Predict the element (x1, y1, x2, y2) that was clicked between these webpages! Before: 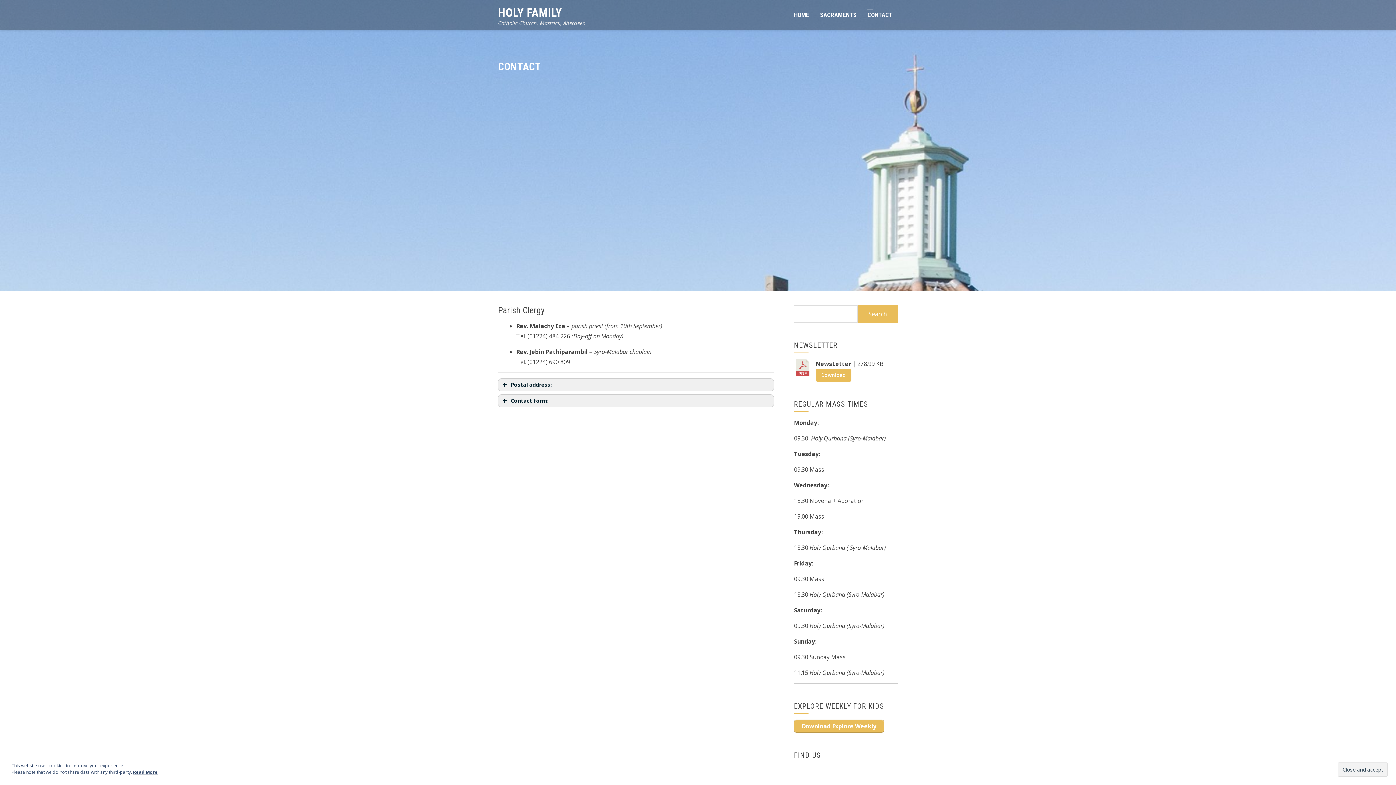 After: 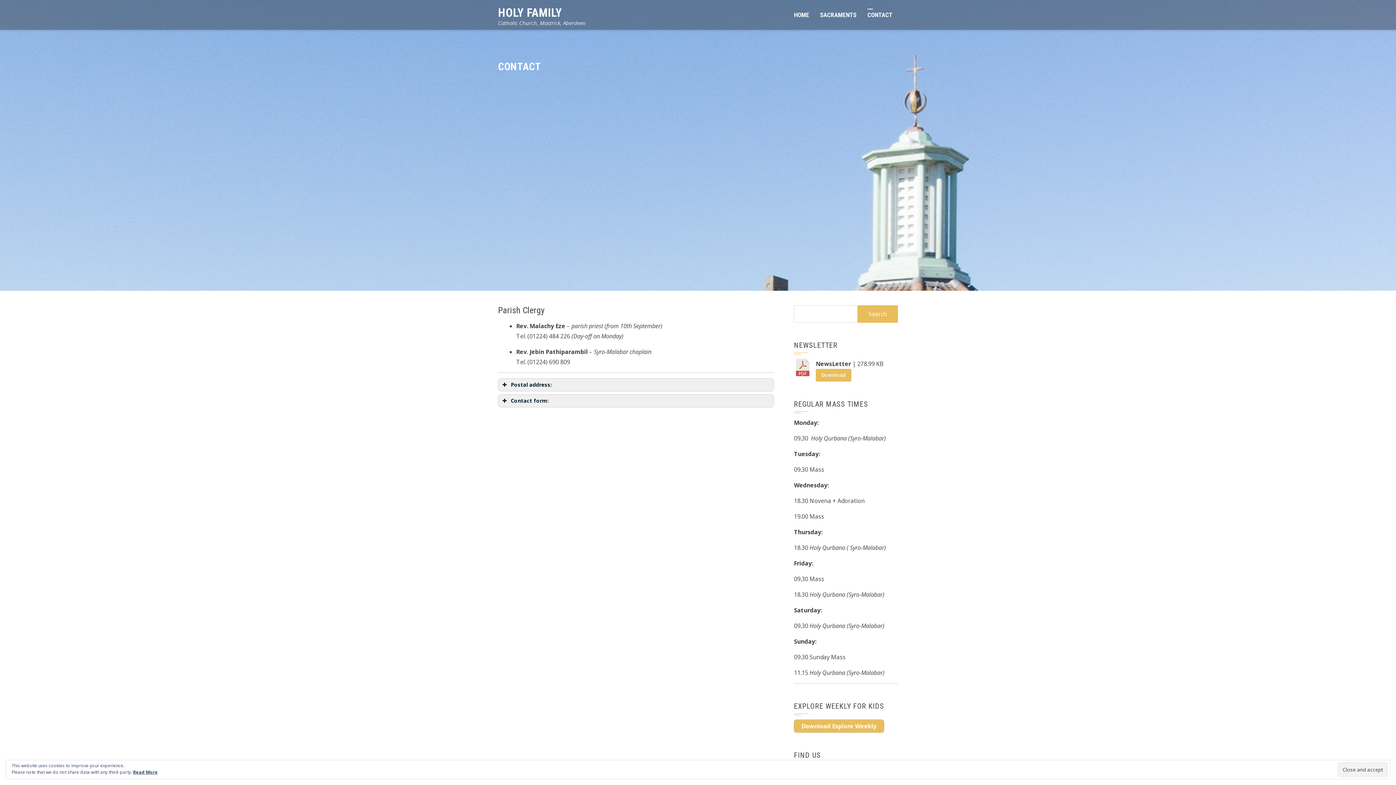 Action: label: CONTACT bbox: (862, 0, 898, 29)